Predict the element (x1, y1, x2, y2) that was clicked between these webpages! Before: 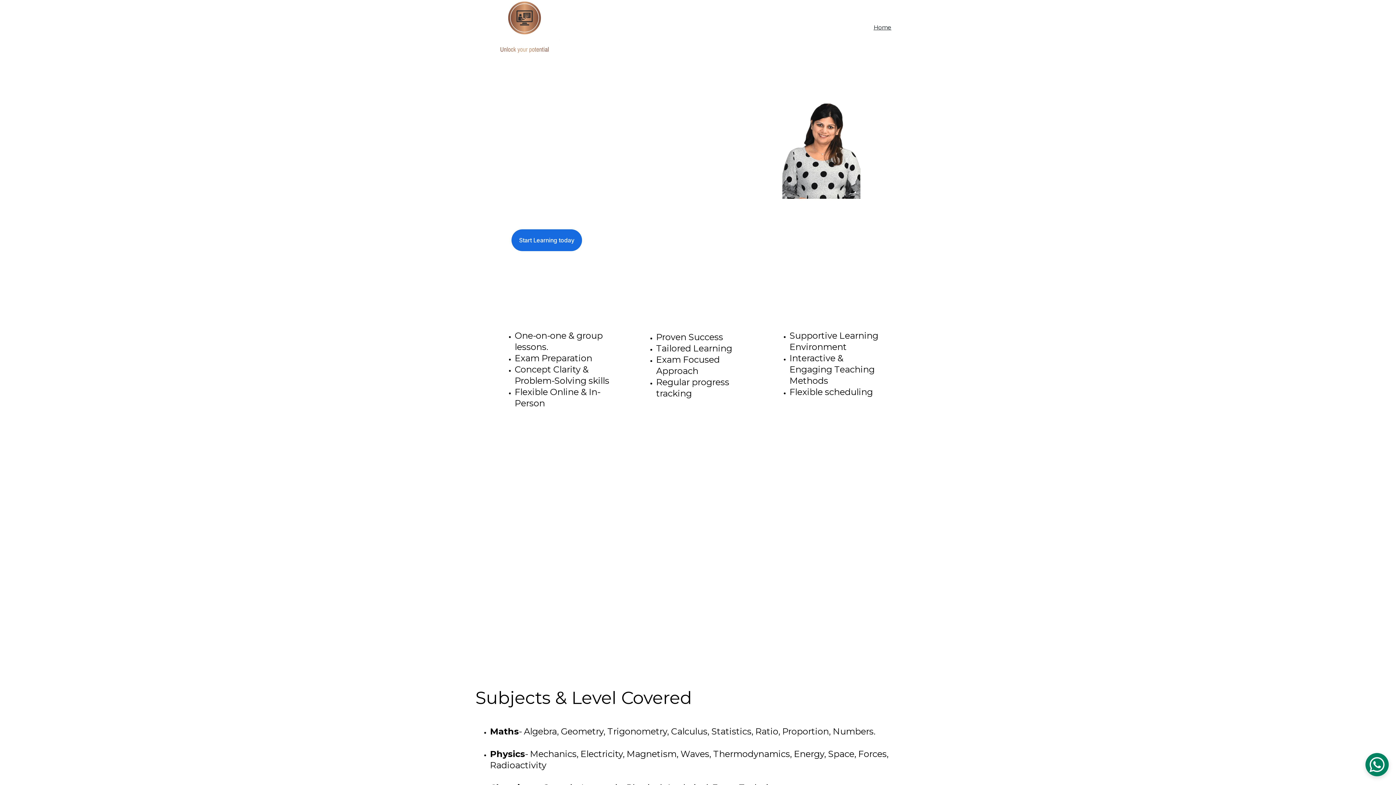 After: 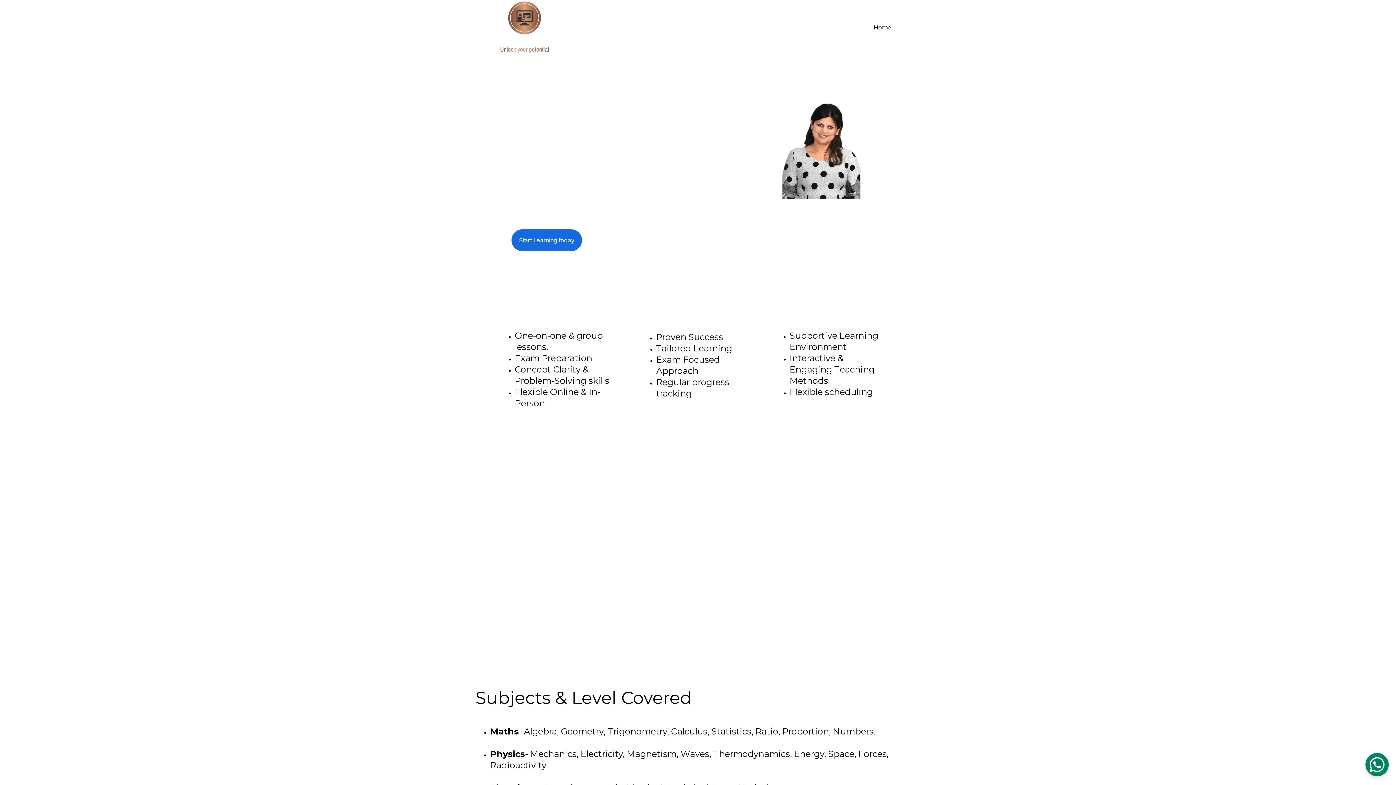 Action: bbox: (481, 0, 568, 54)